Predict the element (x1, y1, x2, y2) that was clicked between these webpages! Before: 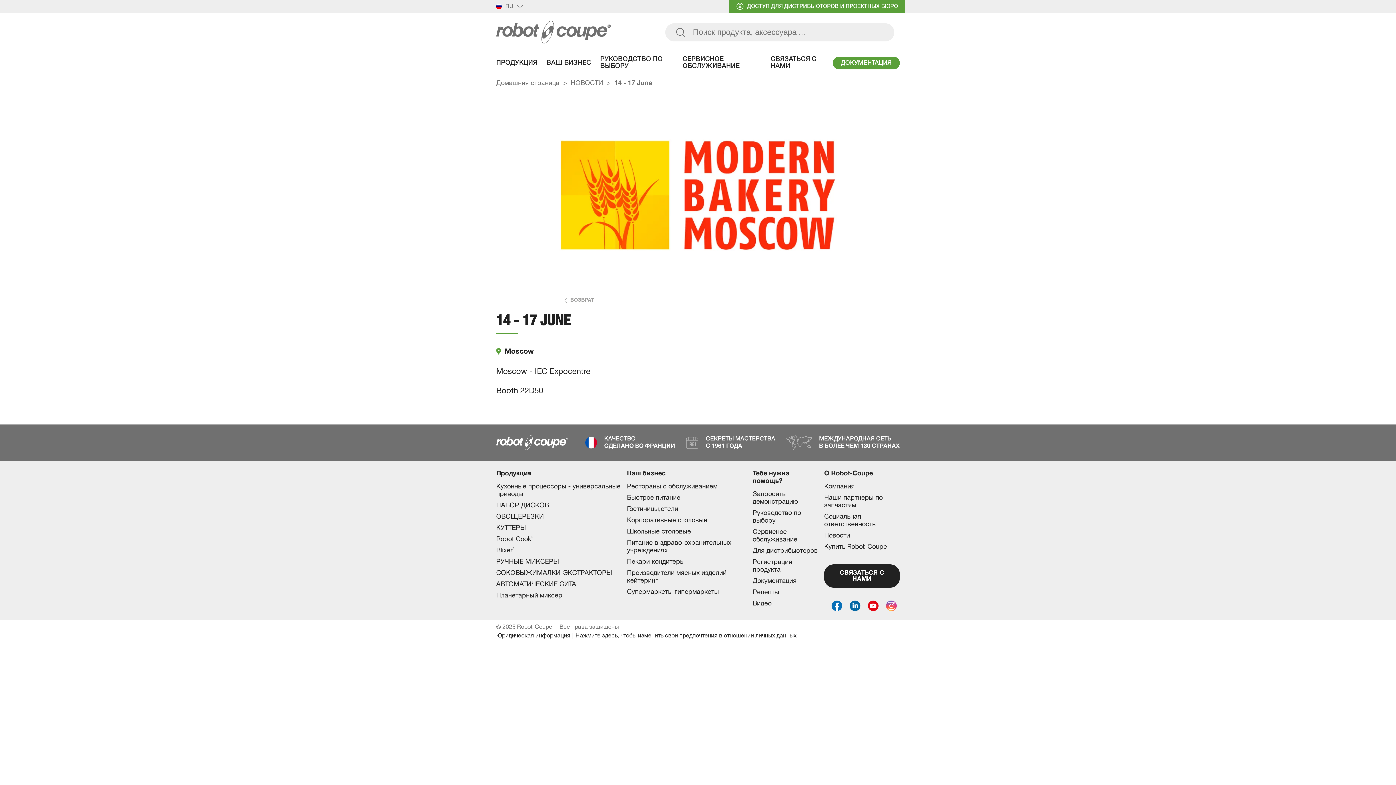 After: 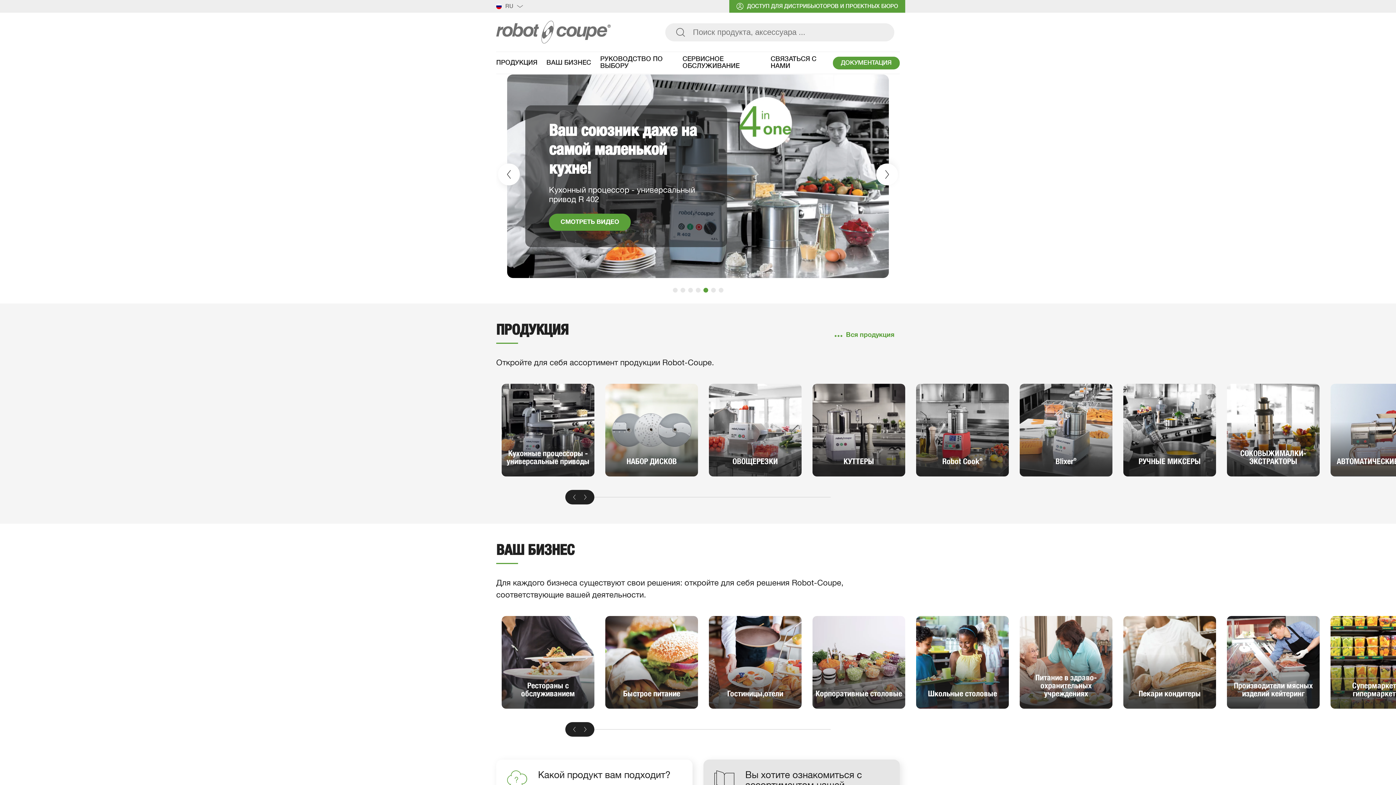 Action: bbox: (496, 20, 610, 43)